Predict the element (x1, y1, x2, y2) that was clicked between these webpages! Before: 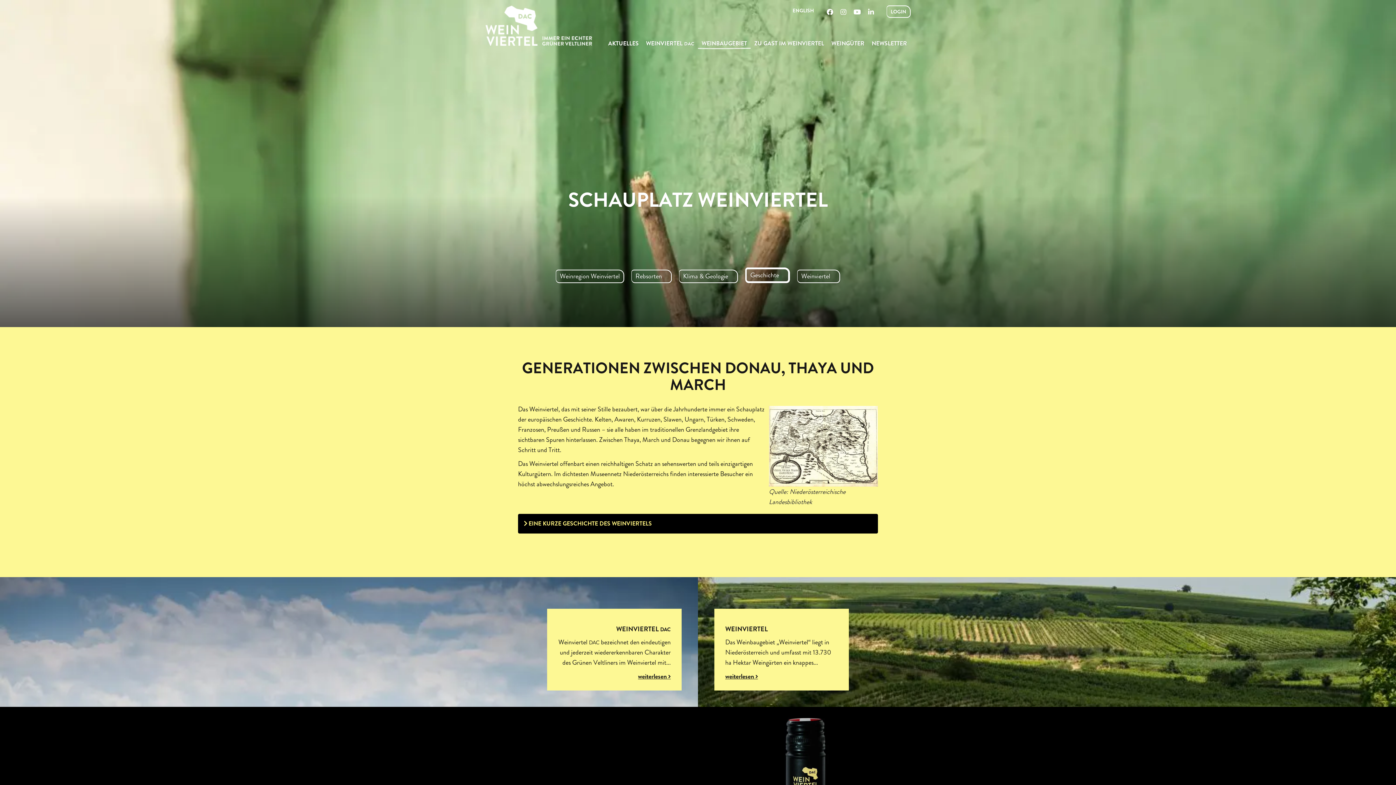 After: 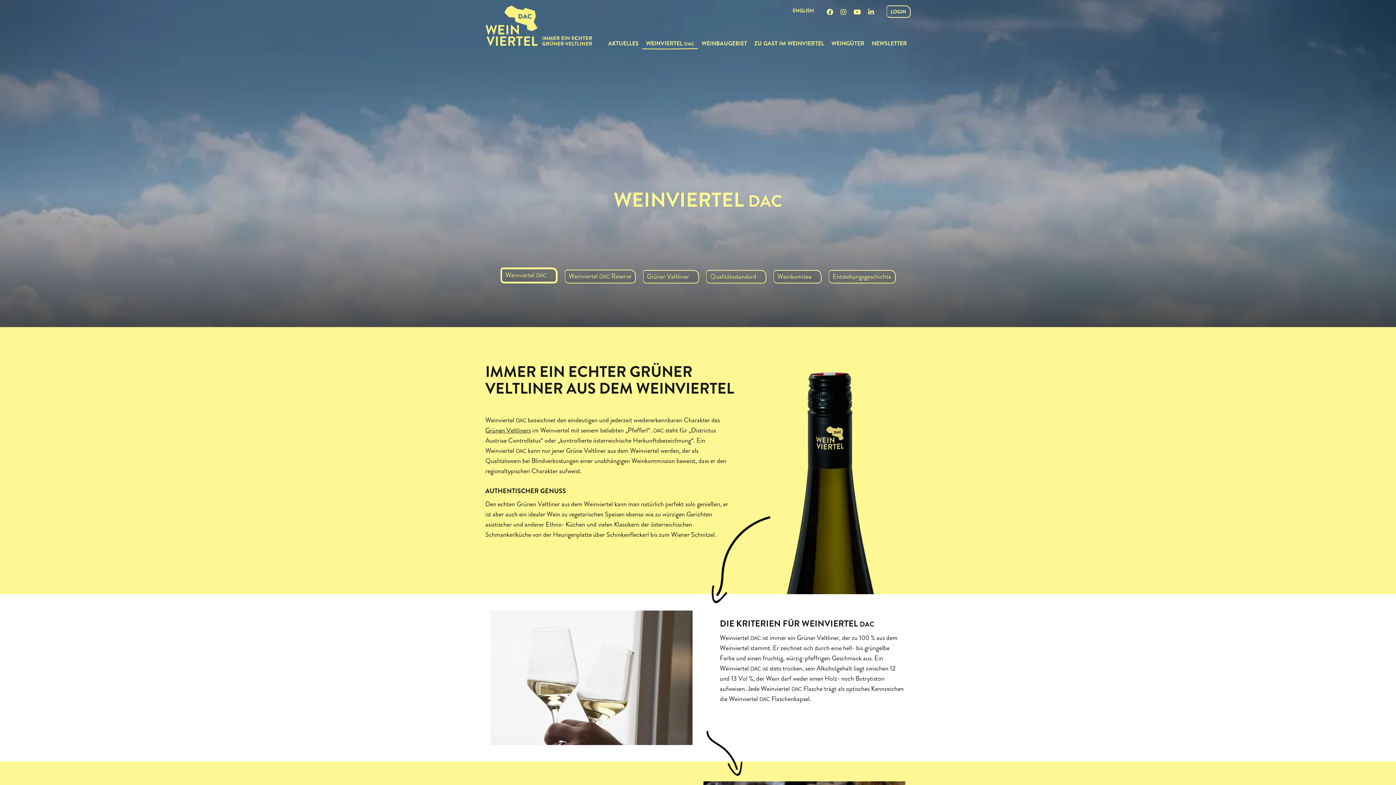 Action: bbox: (638, 672, 670, 681) label: weiterlesen